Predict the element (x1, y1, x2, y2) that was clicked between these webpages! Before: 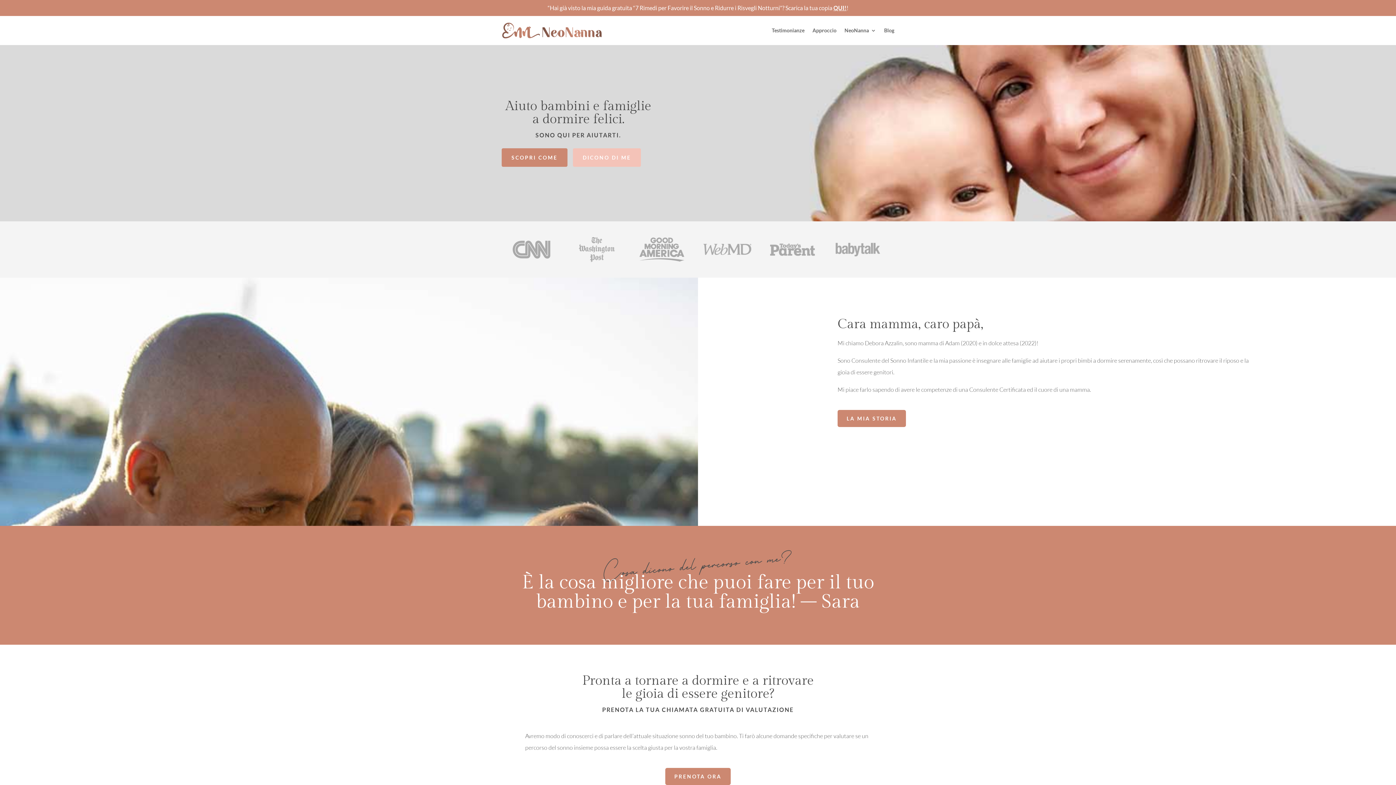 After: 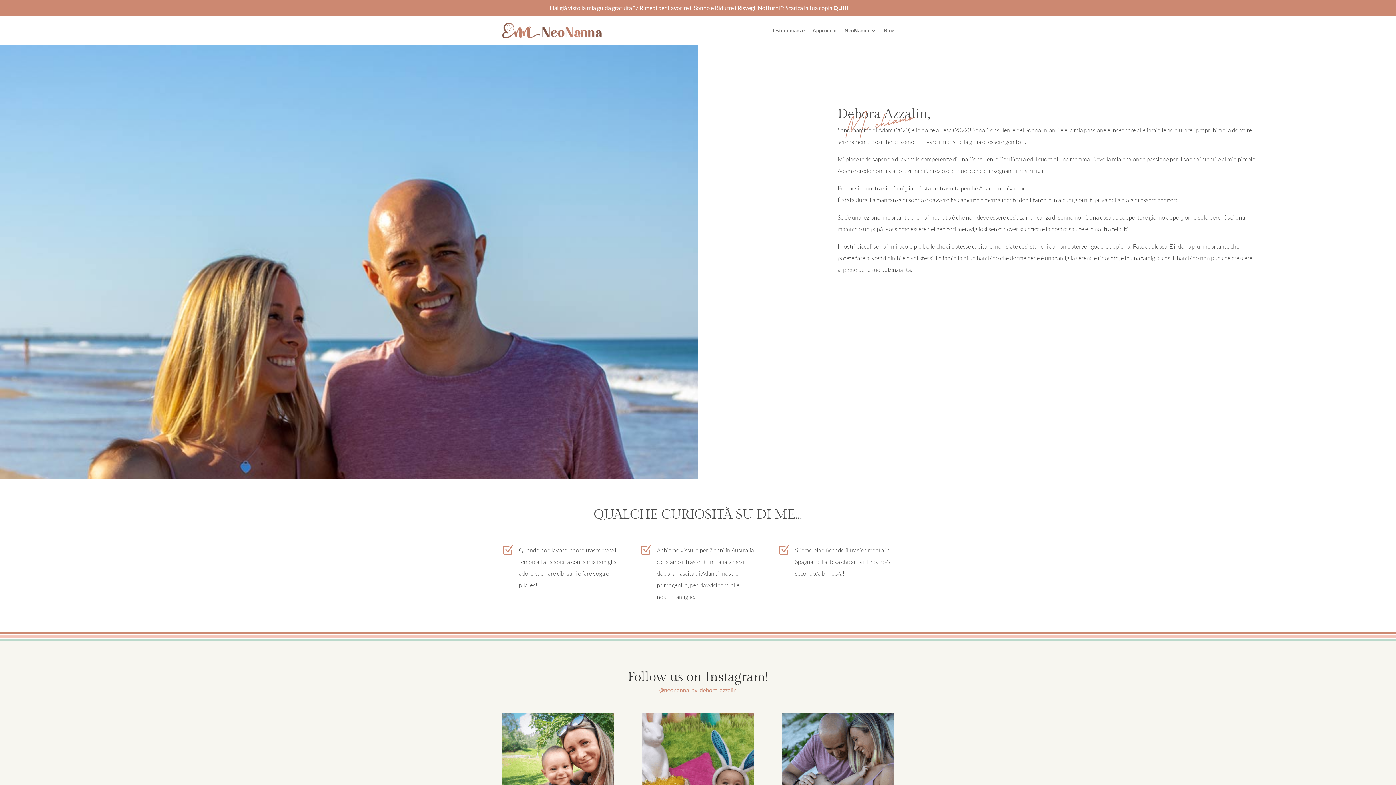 Action: label: LA MIA STORIA bbox: (837, 410, 906, 427)